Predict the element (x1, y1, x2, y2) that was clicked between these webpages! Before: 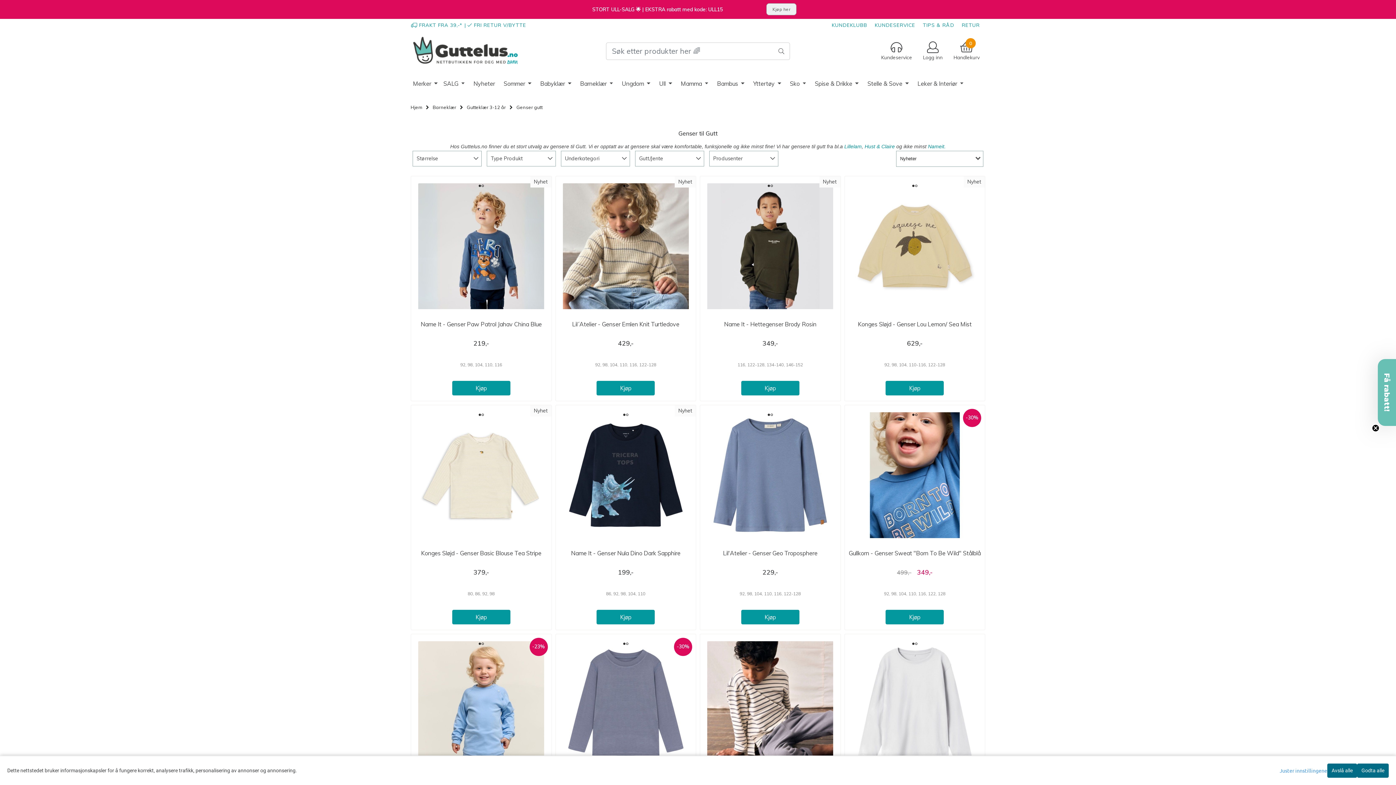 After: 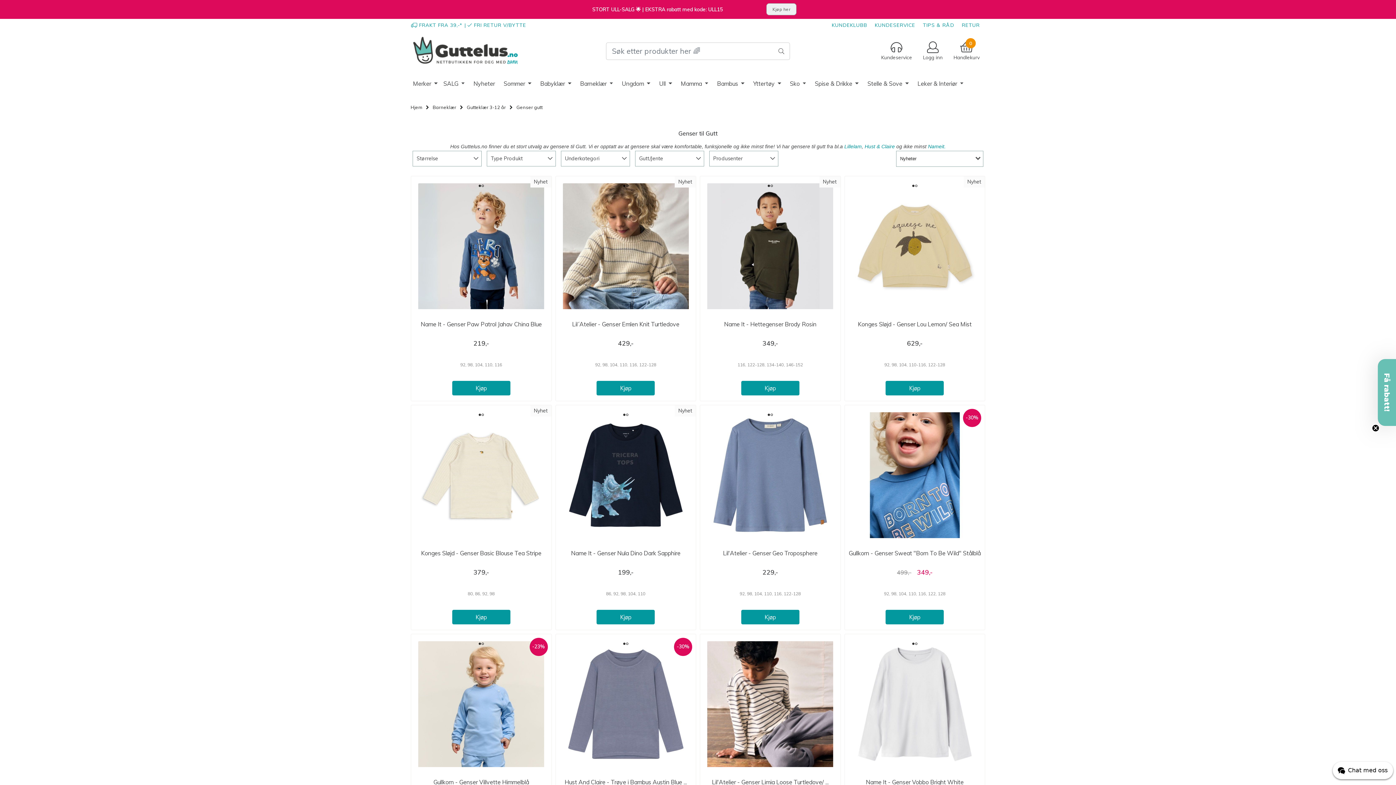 Action: label: Godta alle bbox: (1357, 764, 1389, 778)